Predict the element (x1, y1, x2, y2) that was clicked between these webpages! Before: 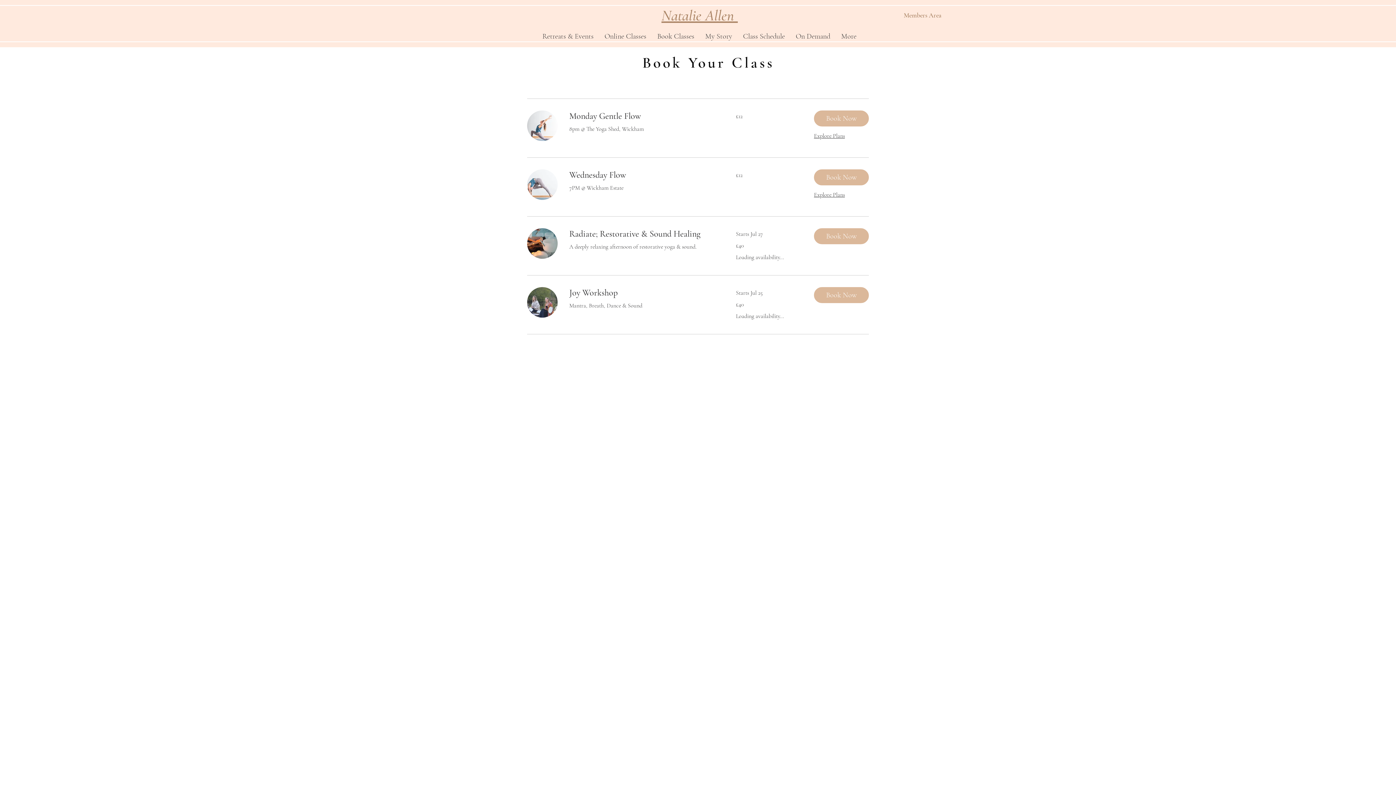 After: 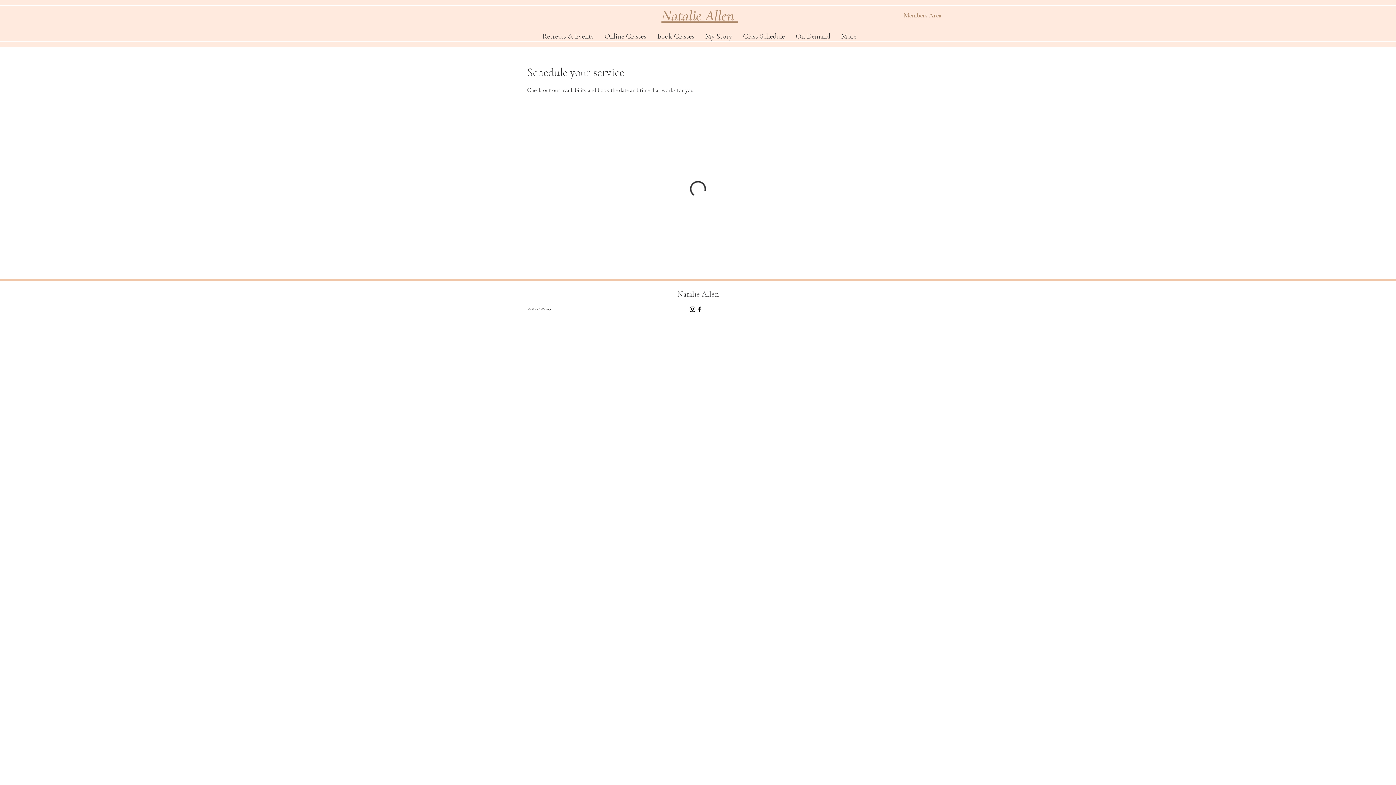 Action: bbox: (569, 110, 718, 121) label: Monday Gentle Flow